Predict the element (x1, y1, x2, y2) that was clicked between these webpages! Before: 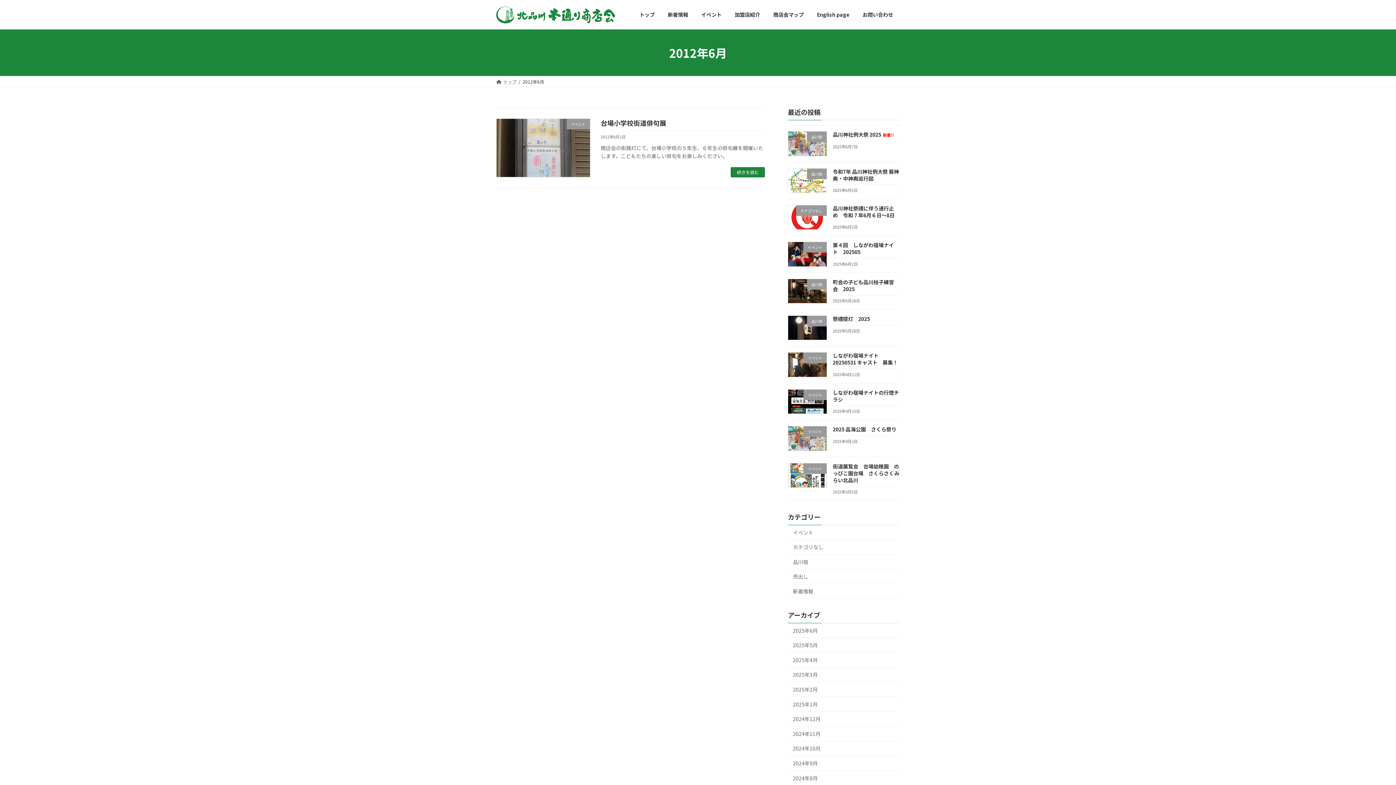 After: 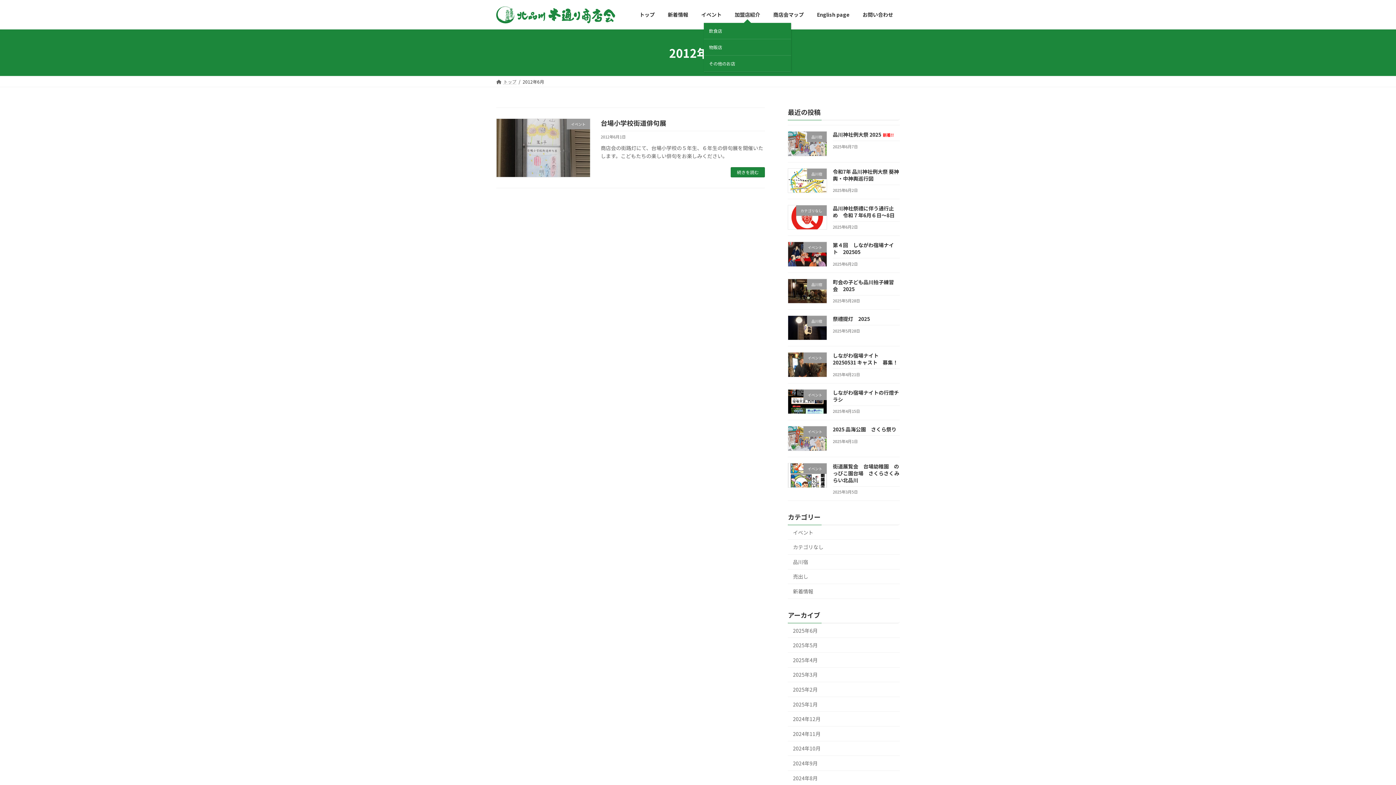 Action: bbox: (728, 6, 766, 23) label: 加盟店紹介